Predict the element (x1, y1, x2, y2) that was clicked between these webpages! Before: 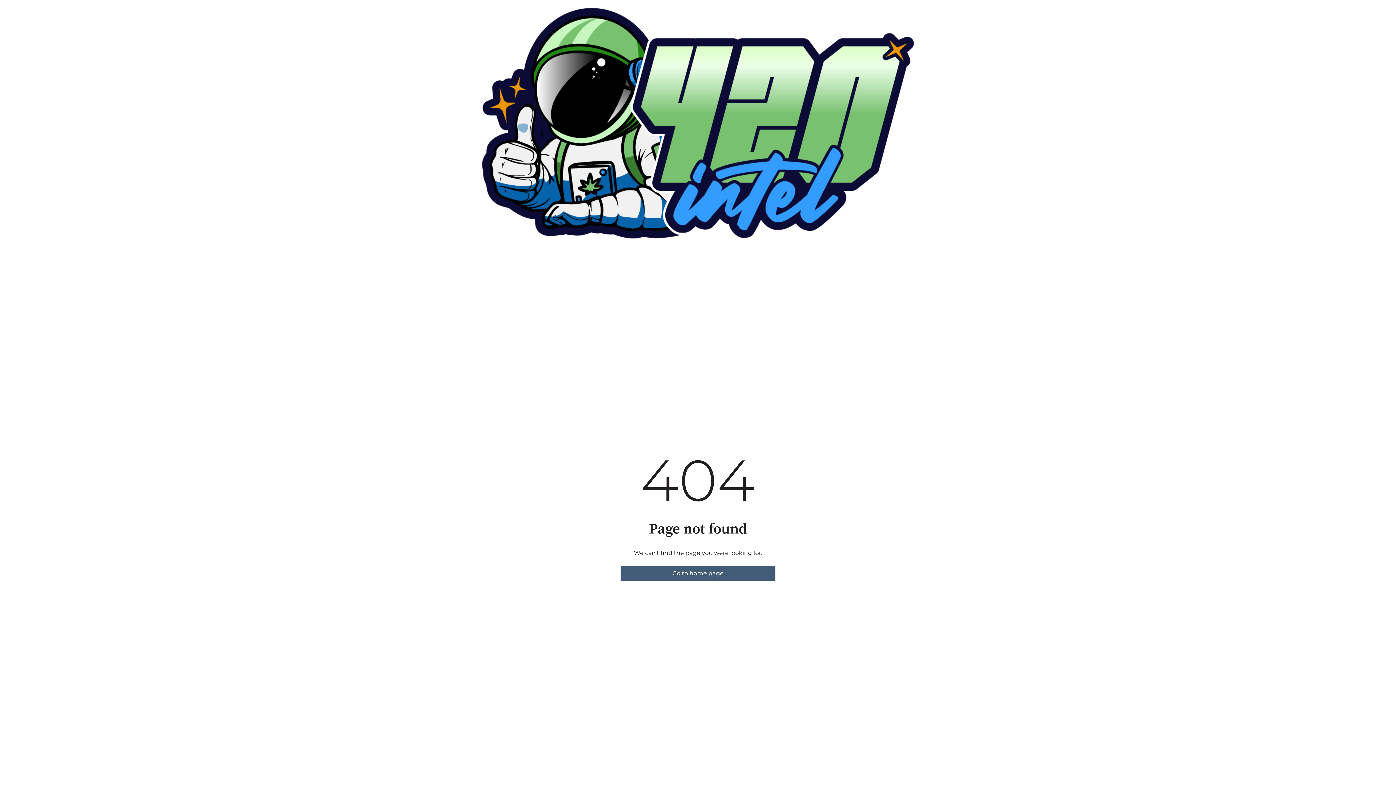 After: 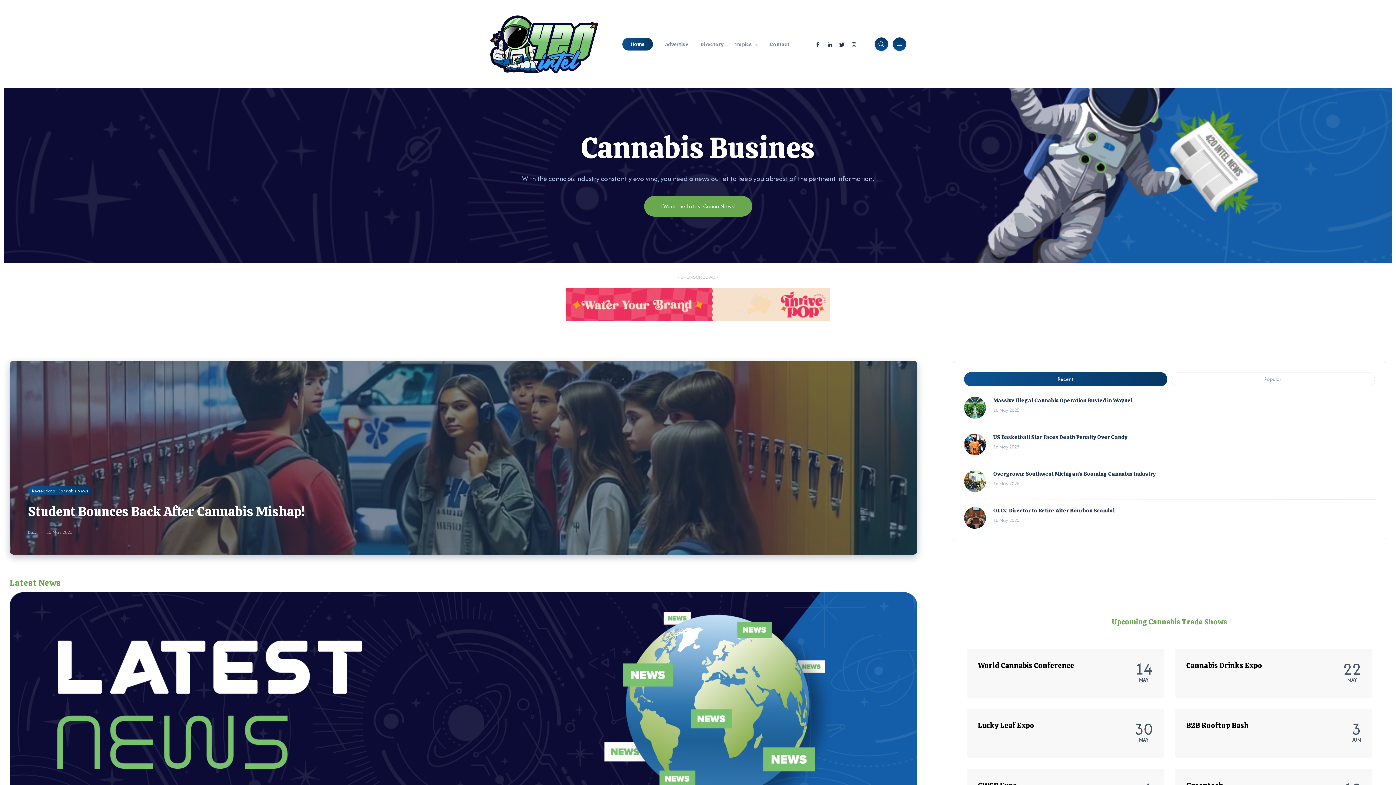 Action: label: Go to home page bbox: (620, 566, 775, 580)